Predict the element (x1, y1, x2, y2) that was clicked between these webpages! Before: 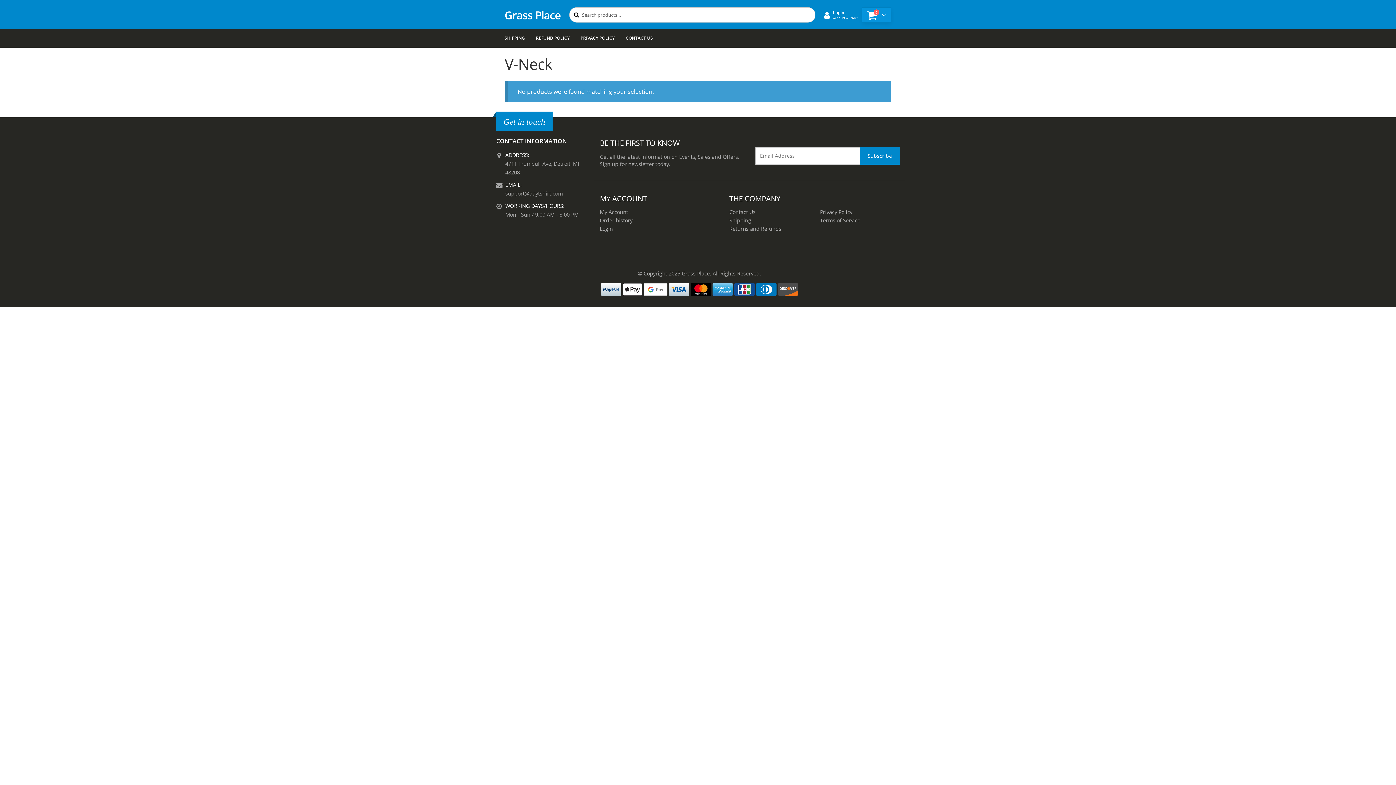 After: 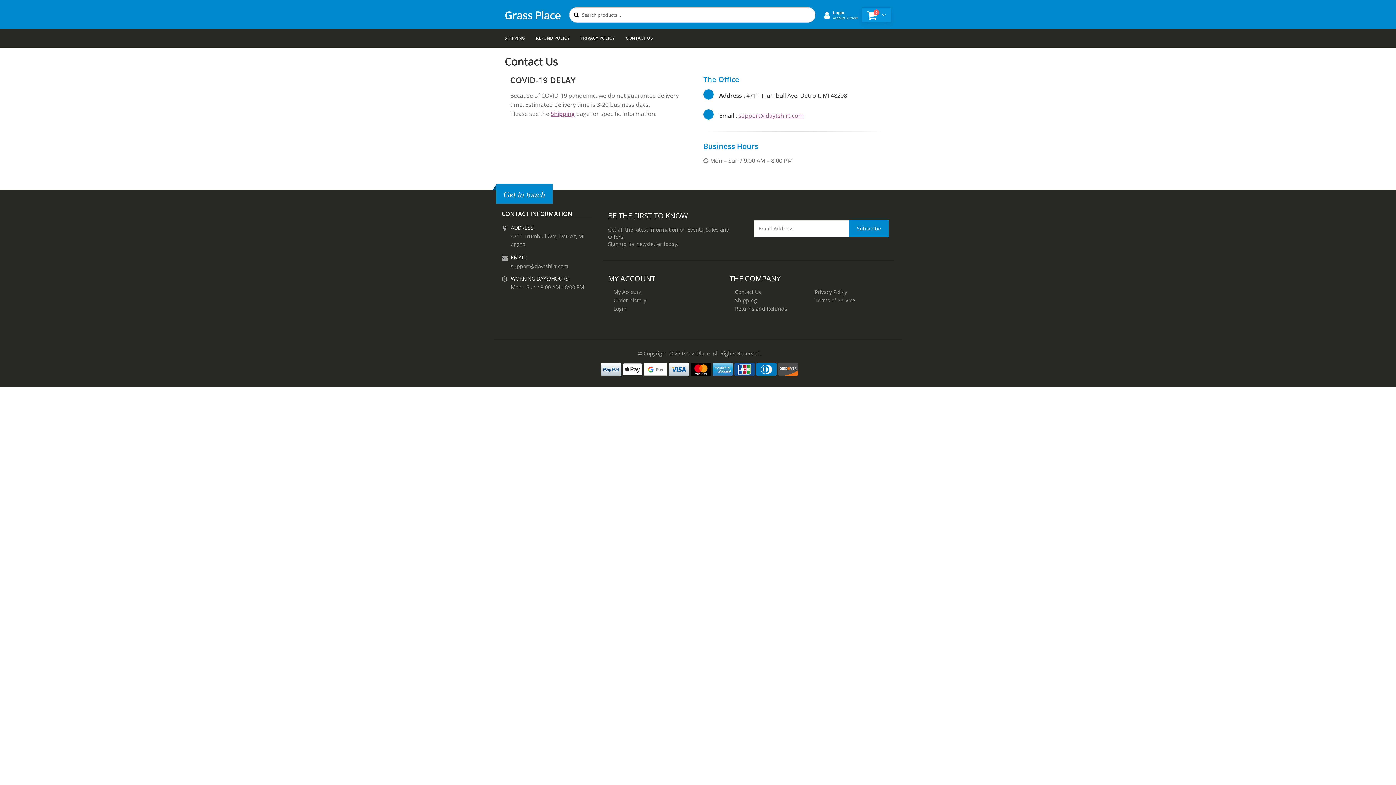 Action: label: CONTACT US bbox: (625, 29, 653, 47)